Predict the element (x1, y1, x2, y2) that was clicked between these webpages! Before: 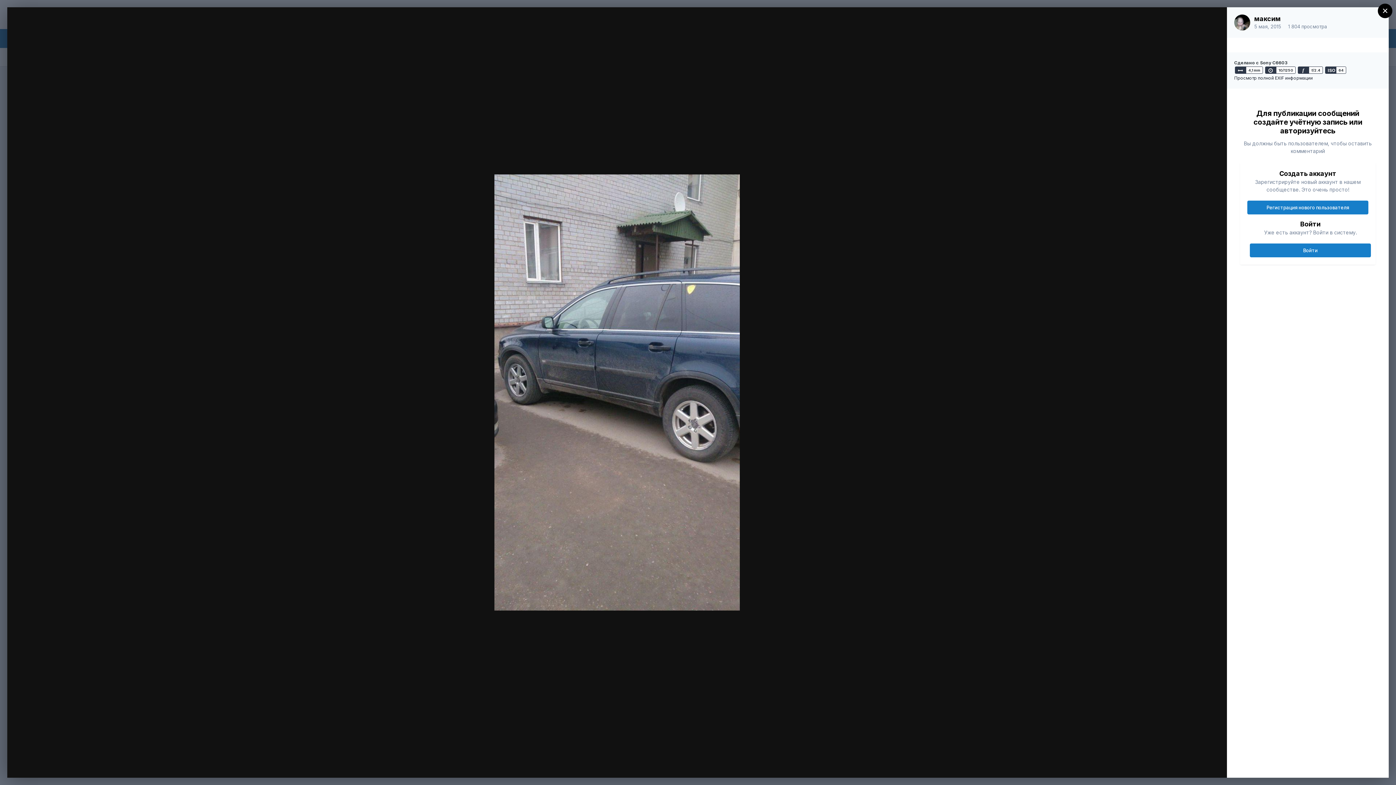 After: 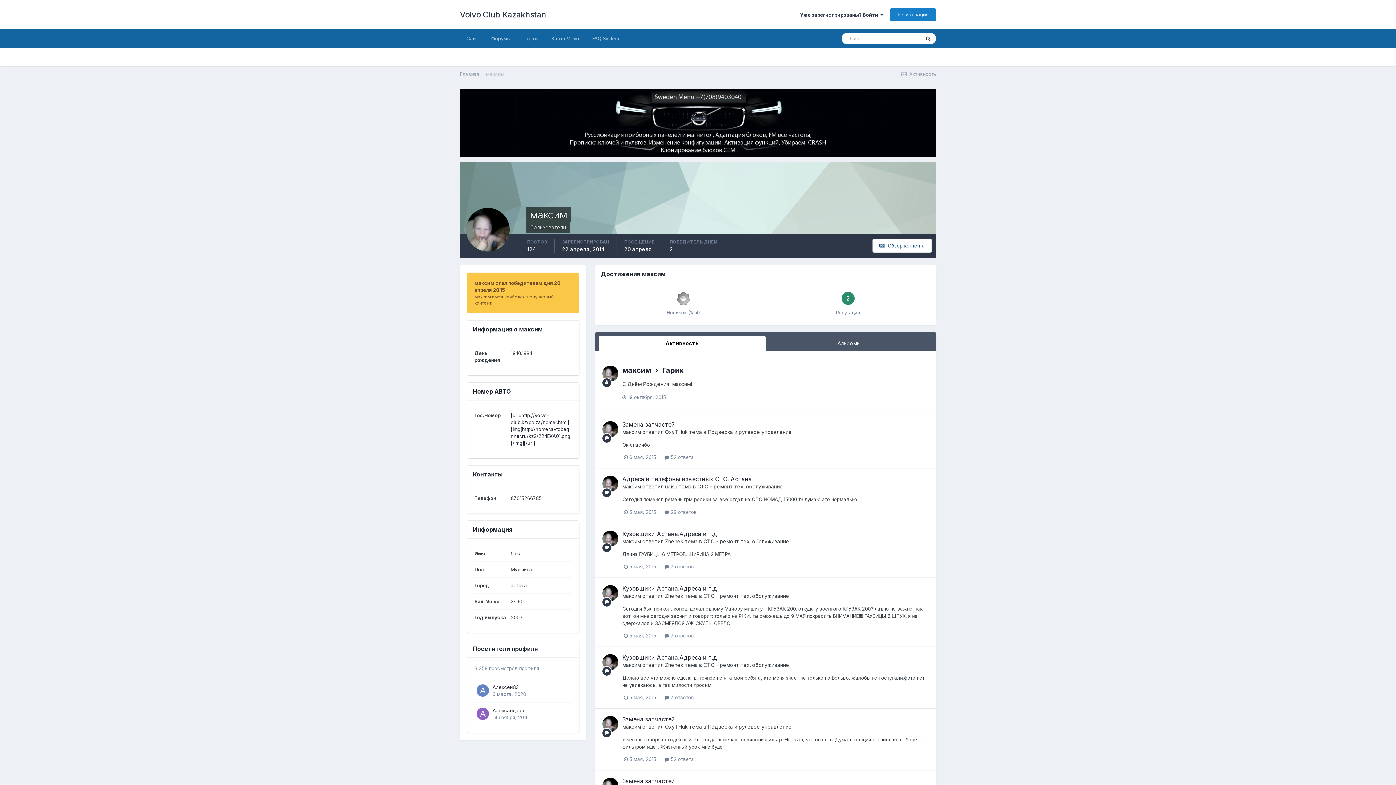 Action: bbox: (1234, 14, 1250, 30)